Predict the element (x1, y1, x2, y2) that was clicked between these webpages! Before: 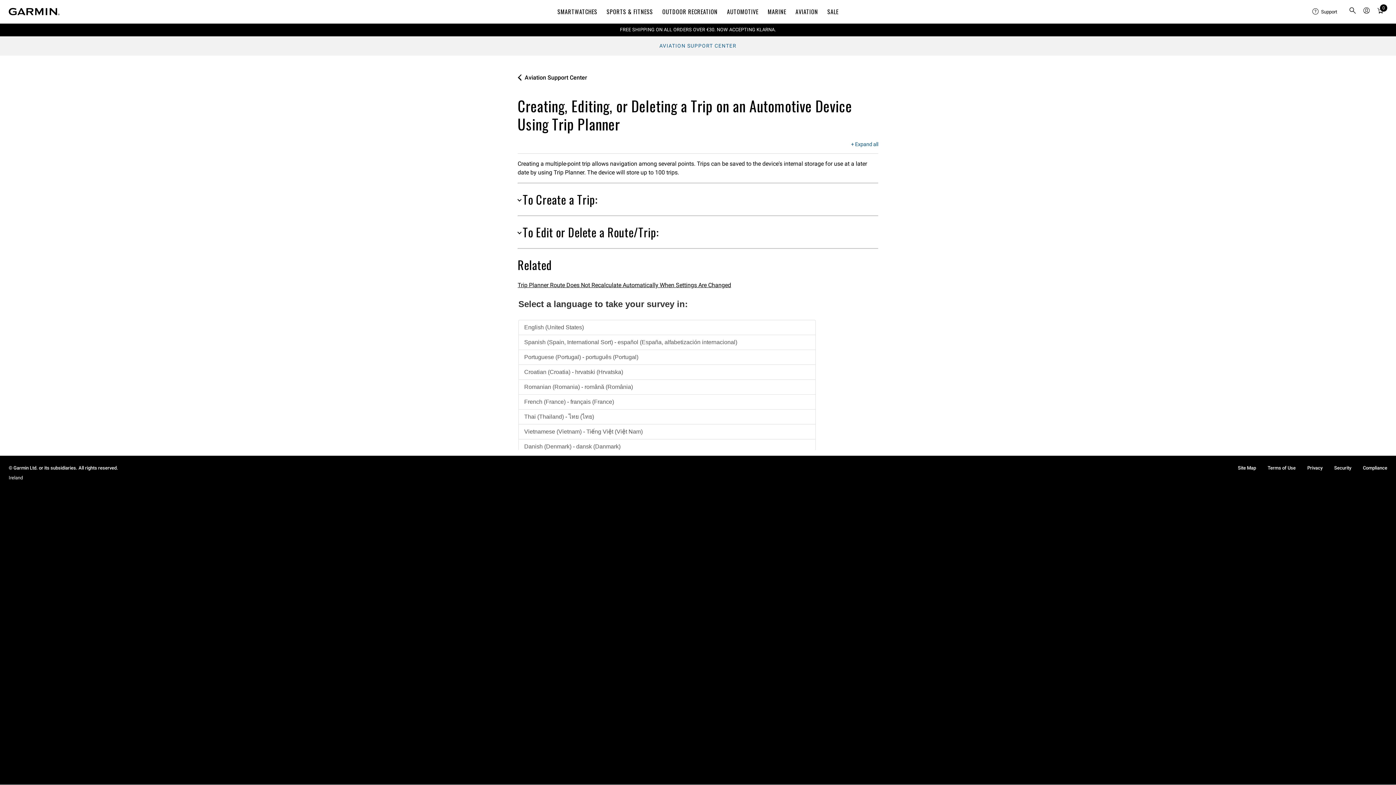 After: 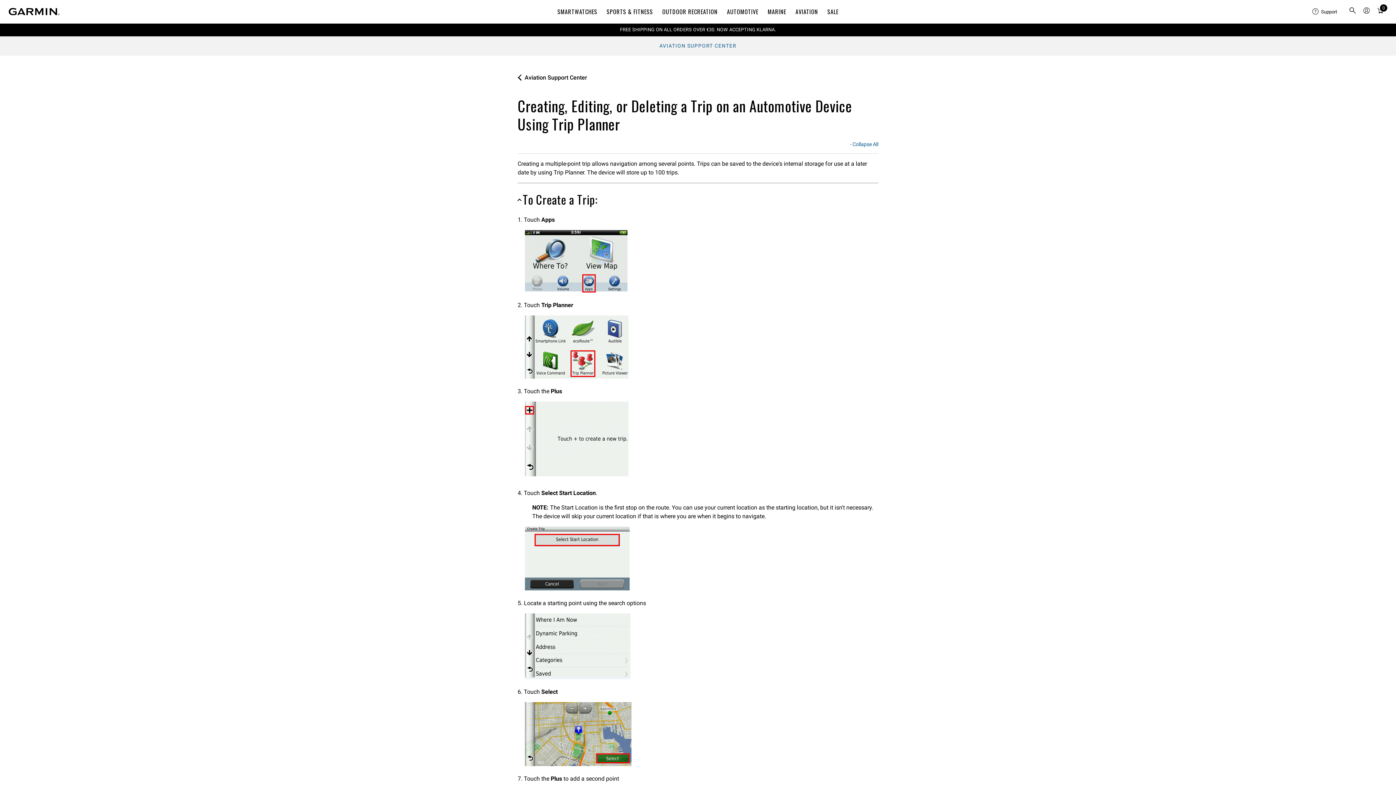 Action: bbox: (851, 141, 878, 147) label: + Expand all